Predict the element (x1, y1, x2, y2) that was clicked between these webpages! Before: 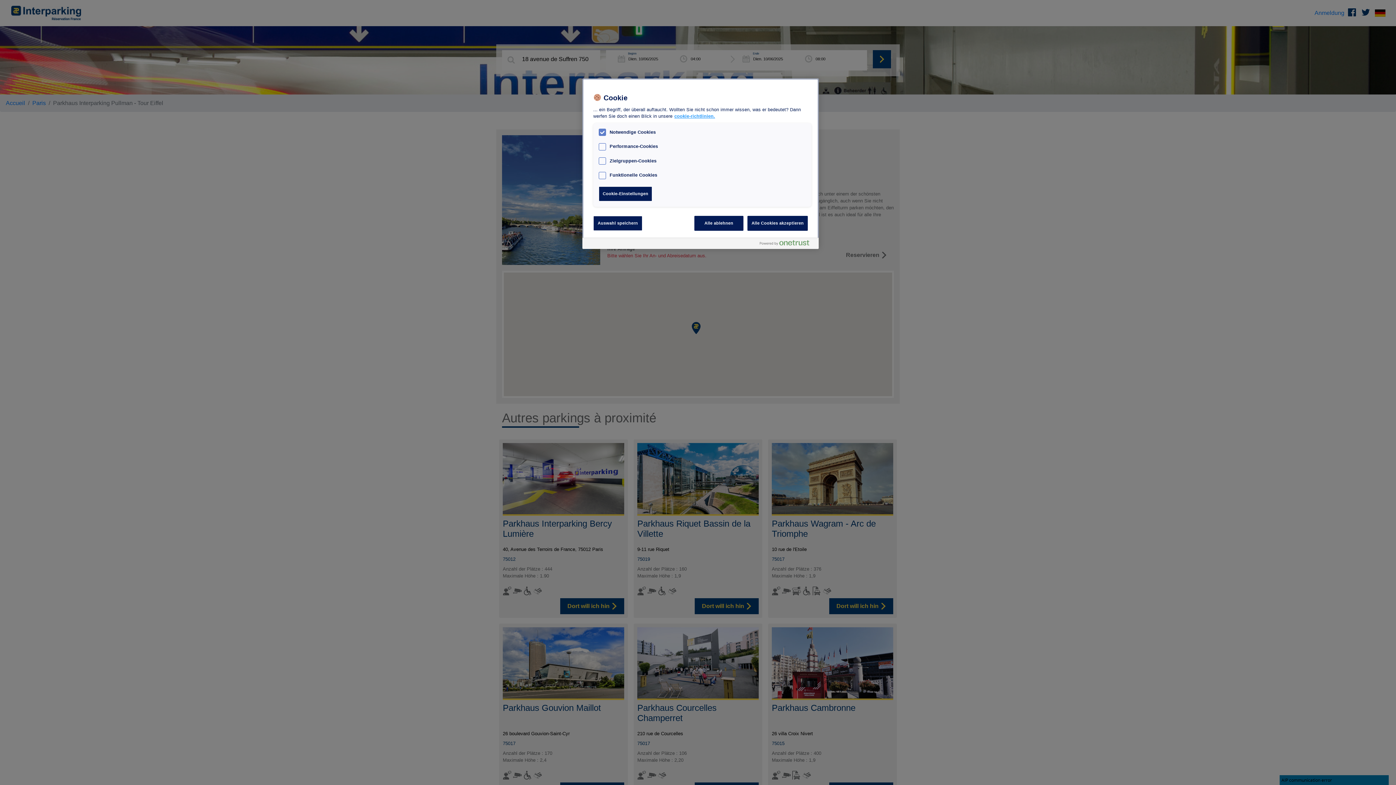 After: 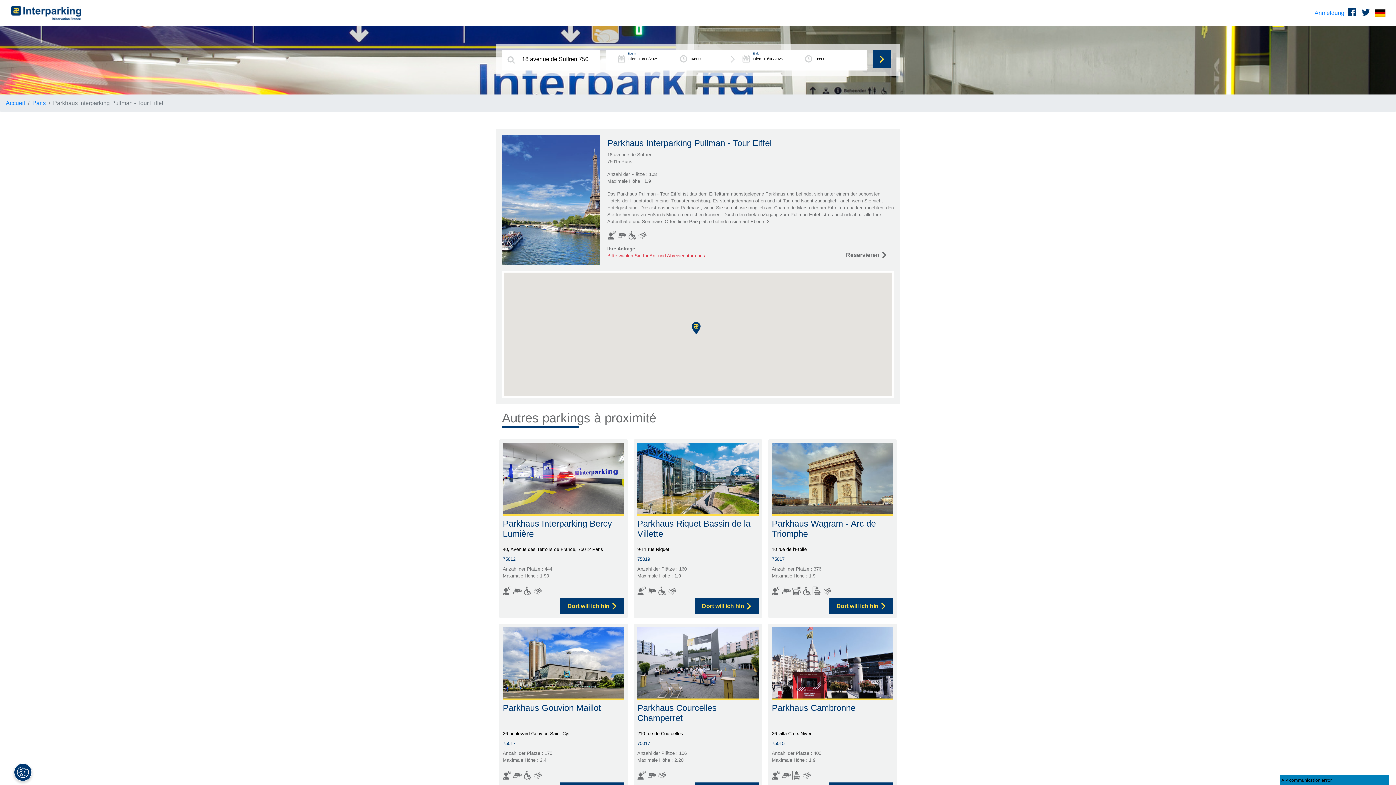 Action: label: Auswahl speichern bbox: (593, 215, 642, 230)